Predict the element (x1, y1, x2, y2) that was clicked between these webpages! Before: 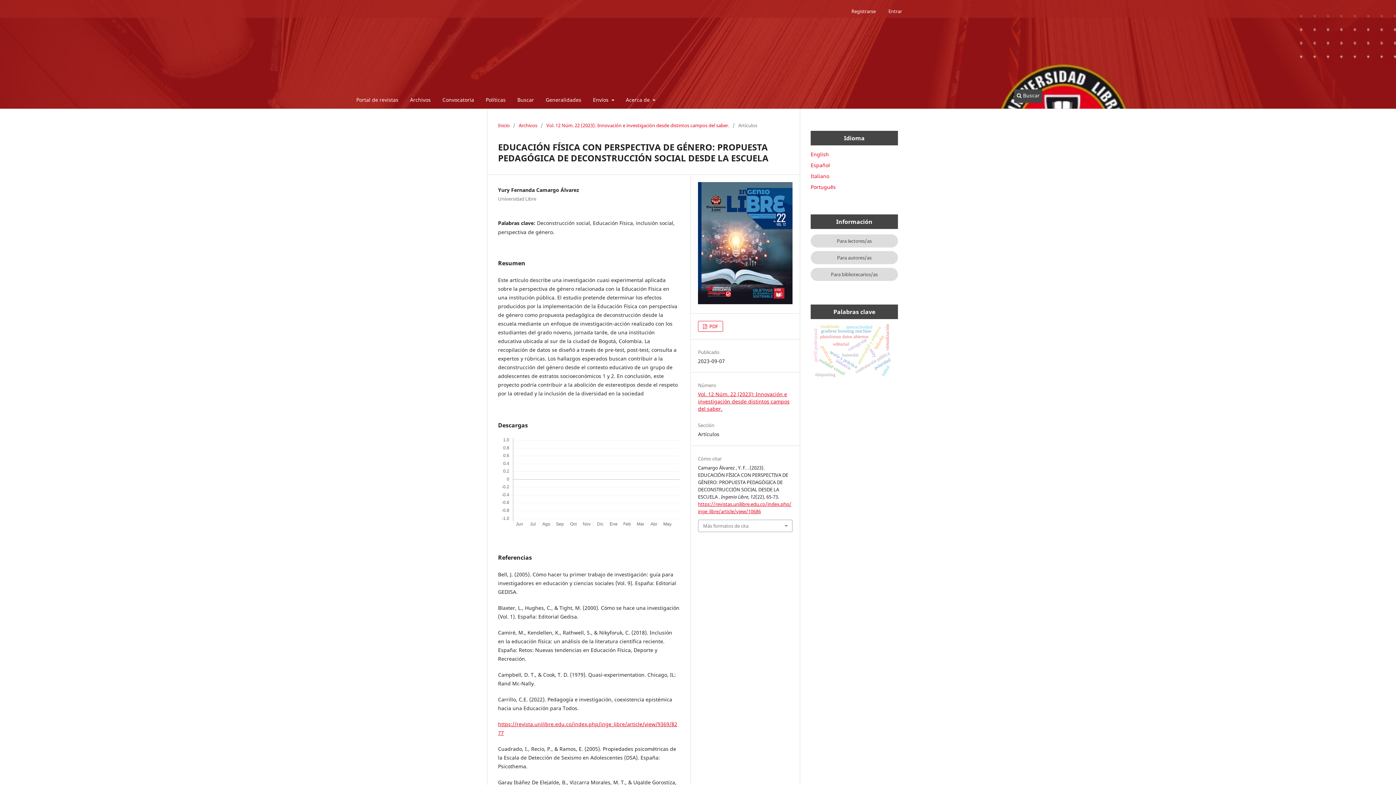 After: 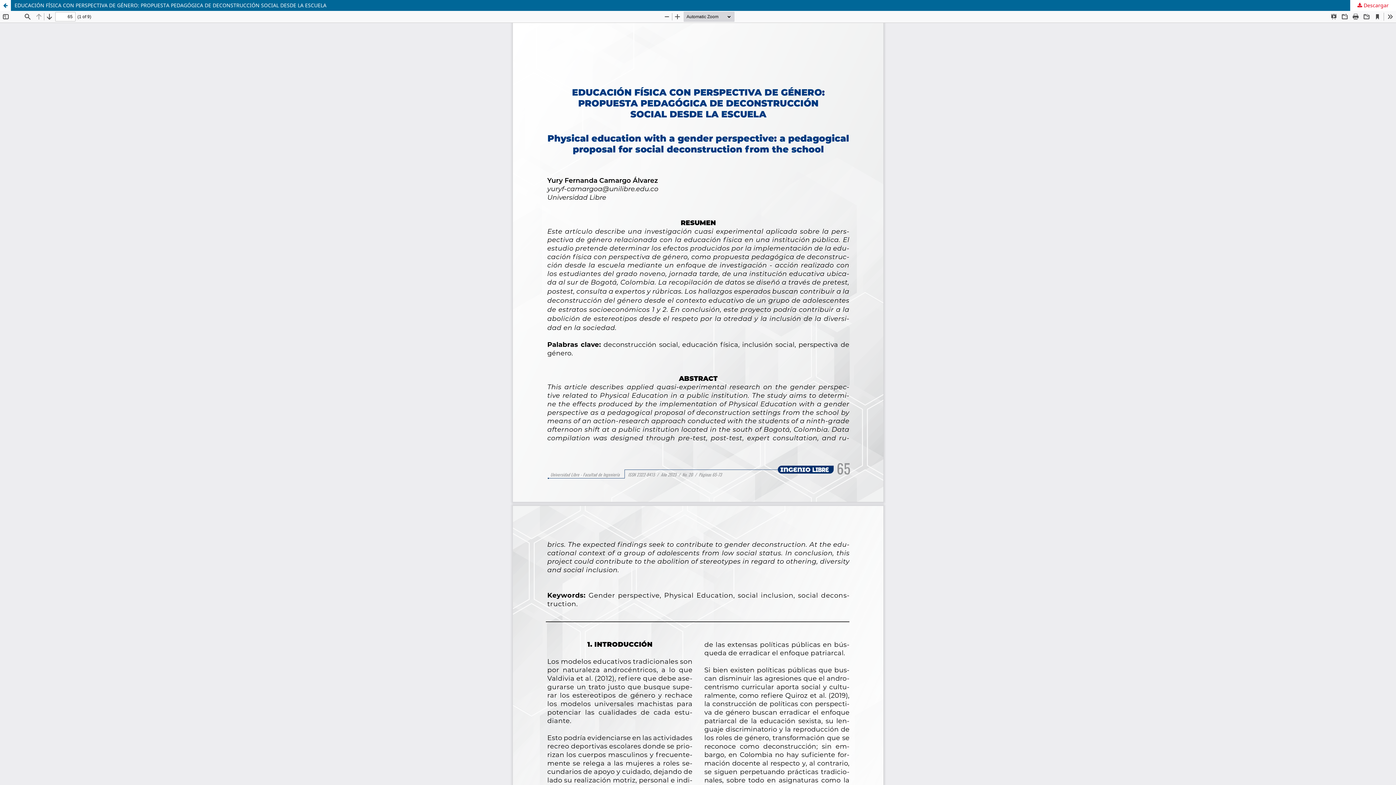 Action: label:  PDF bbox: (698, 321, 723, 332)